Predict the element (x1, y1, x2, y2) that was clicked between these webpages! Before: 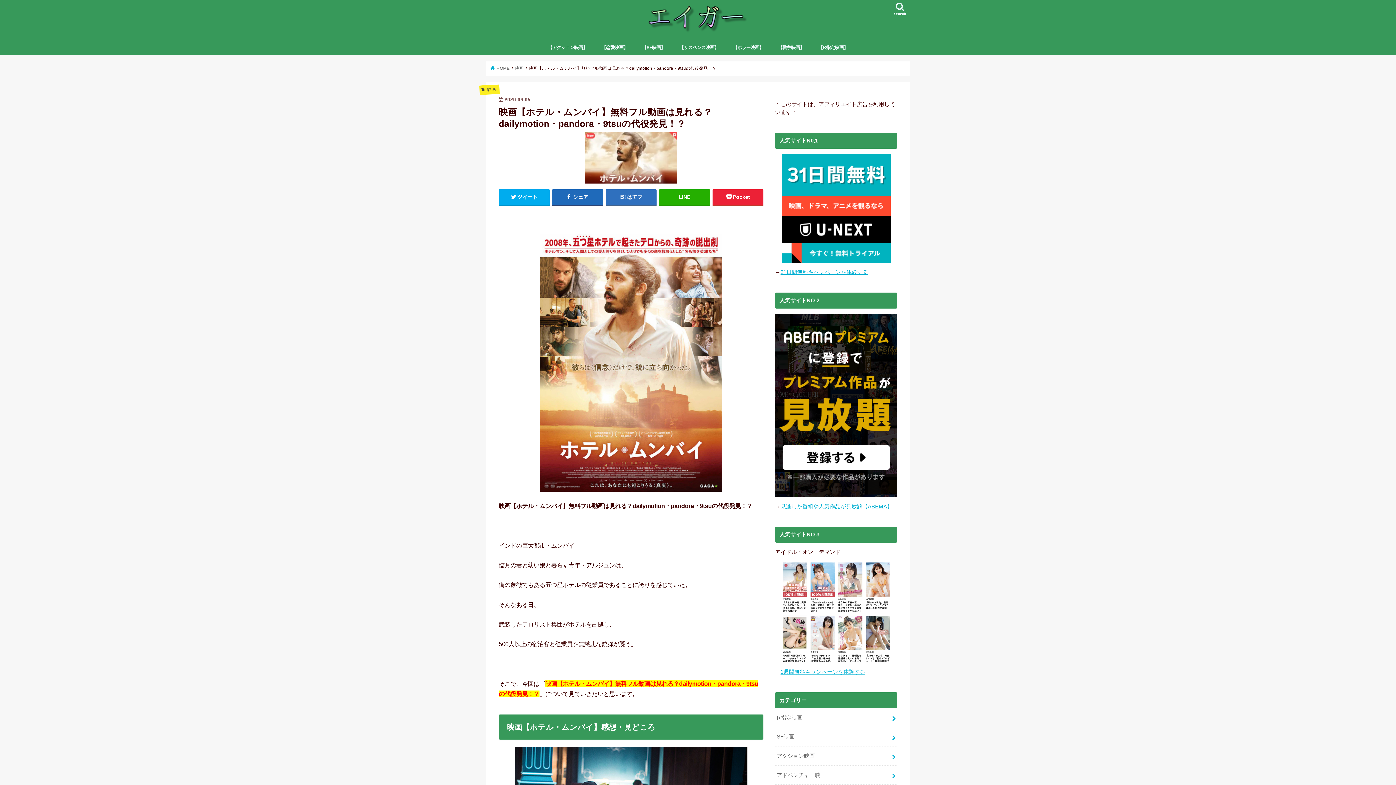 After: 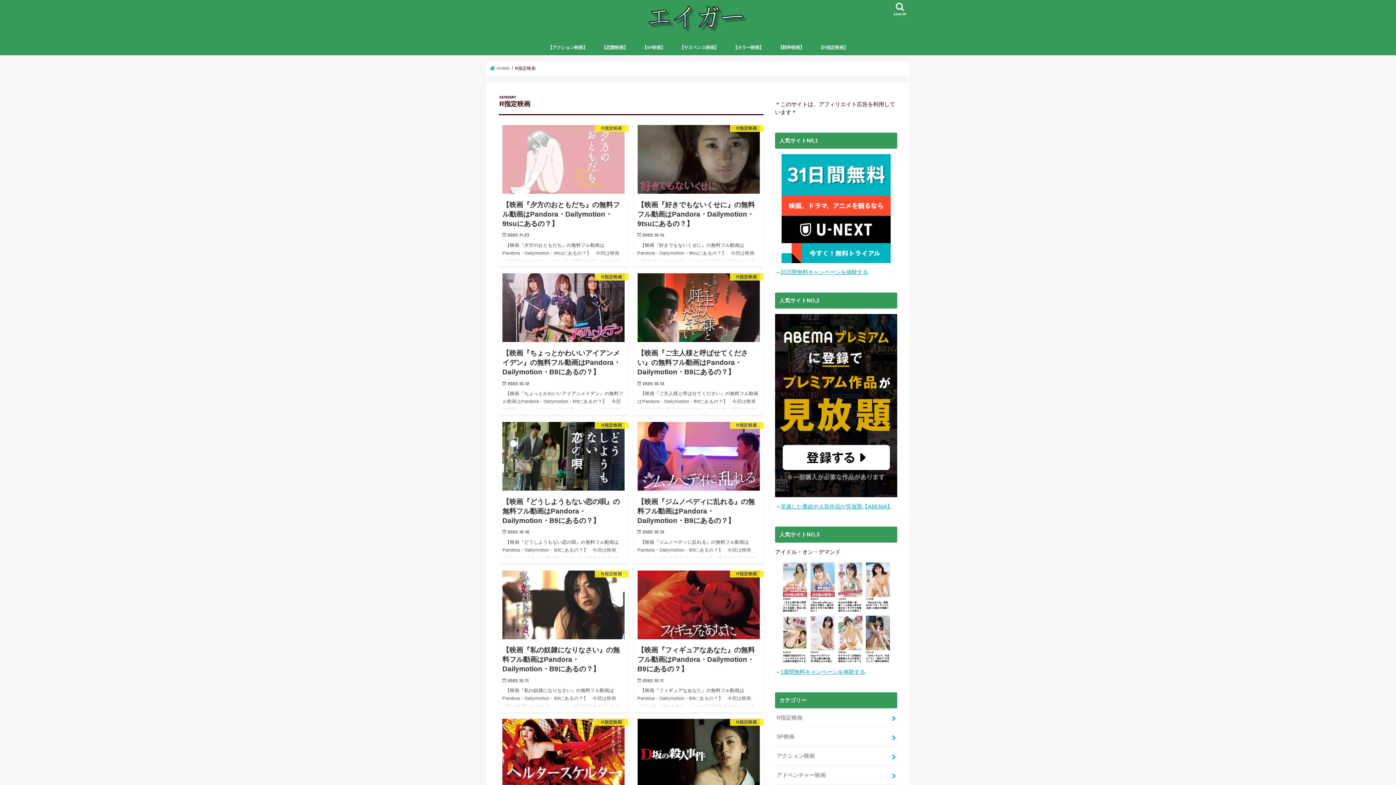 Action: bbox: (775, 708, 897, 727) label: R指定映画